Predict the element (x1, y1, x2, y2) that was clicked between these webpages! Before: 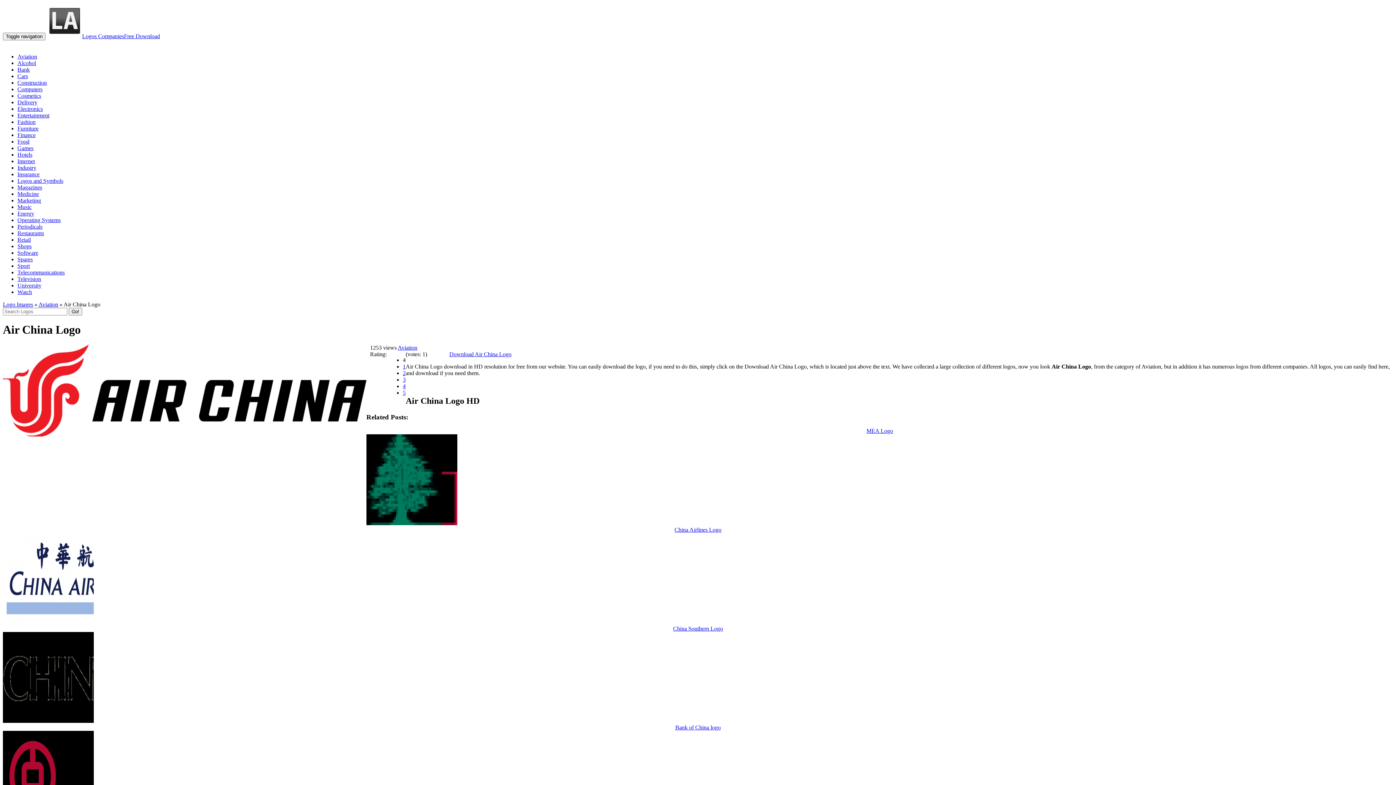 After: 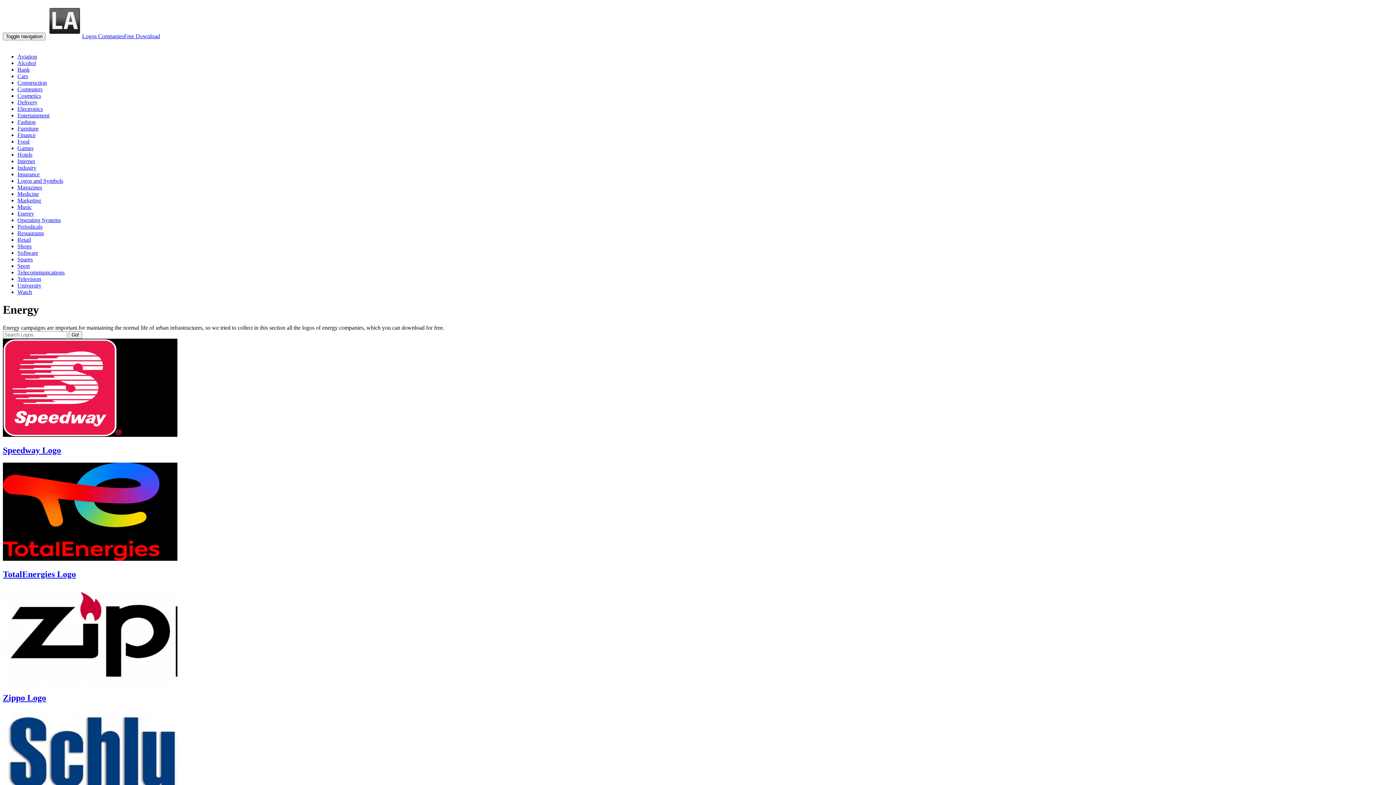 Action: bbox: (17, 210, 34, 216) label: Energy